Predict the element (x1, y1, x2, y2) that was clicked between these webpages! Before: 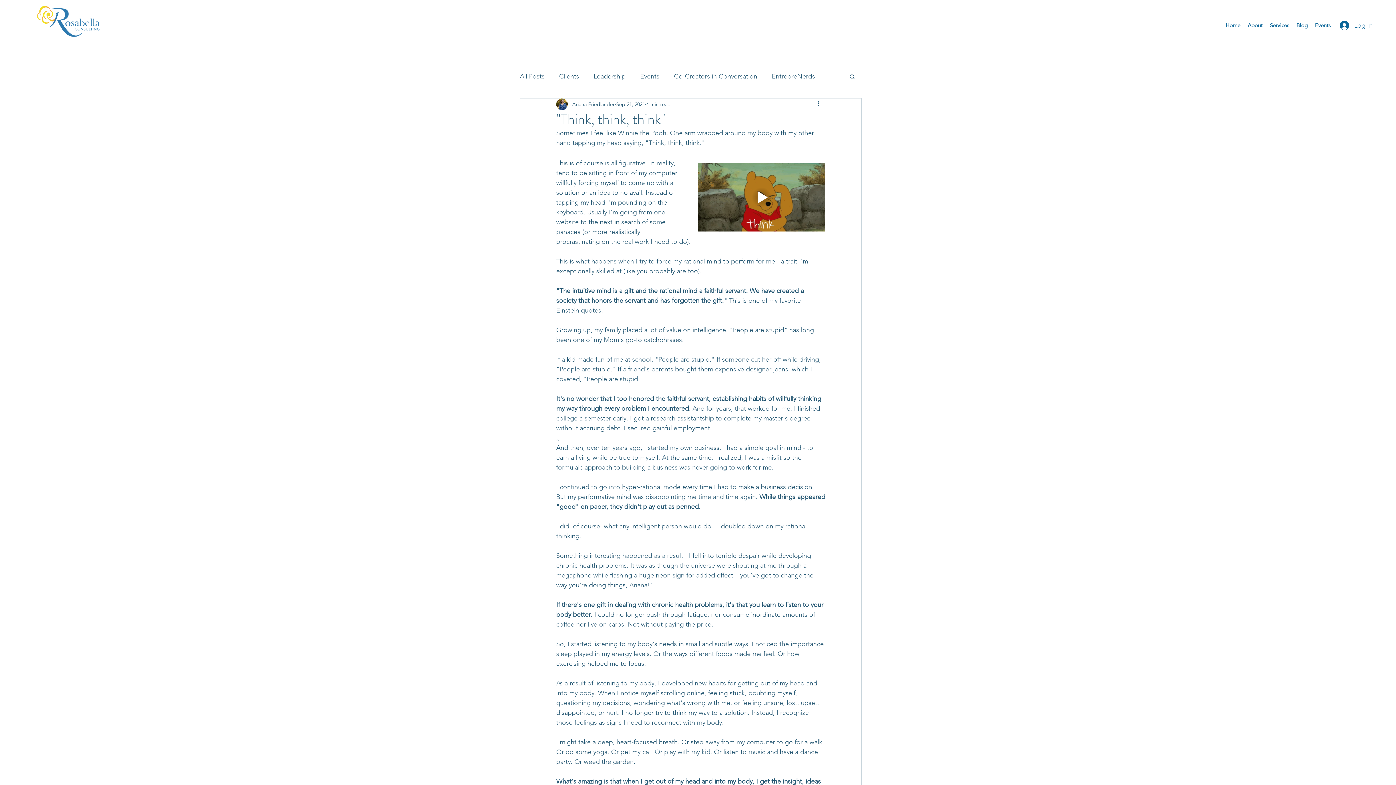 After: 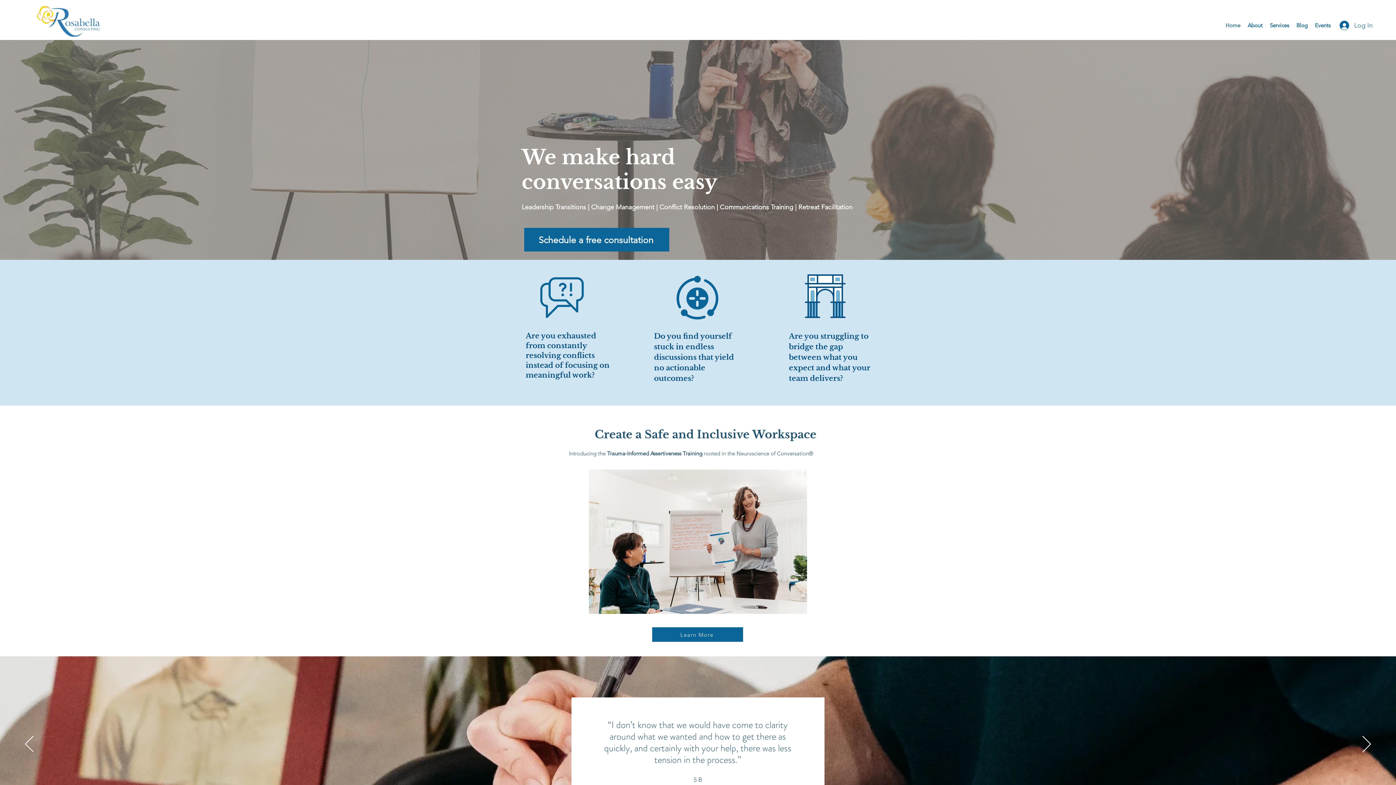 Action: label: Home bbox: (1222, 20, 1244, 30)